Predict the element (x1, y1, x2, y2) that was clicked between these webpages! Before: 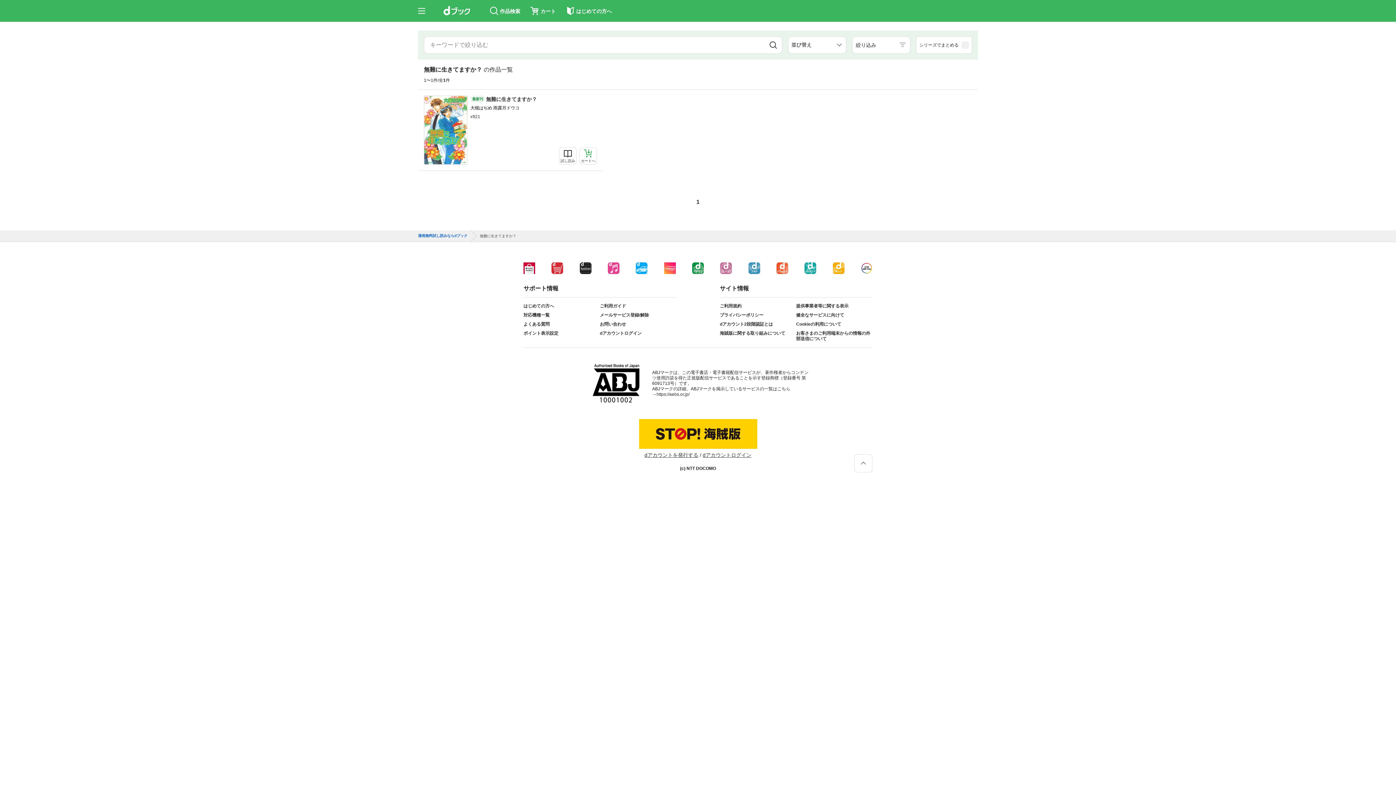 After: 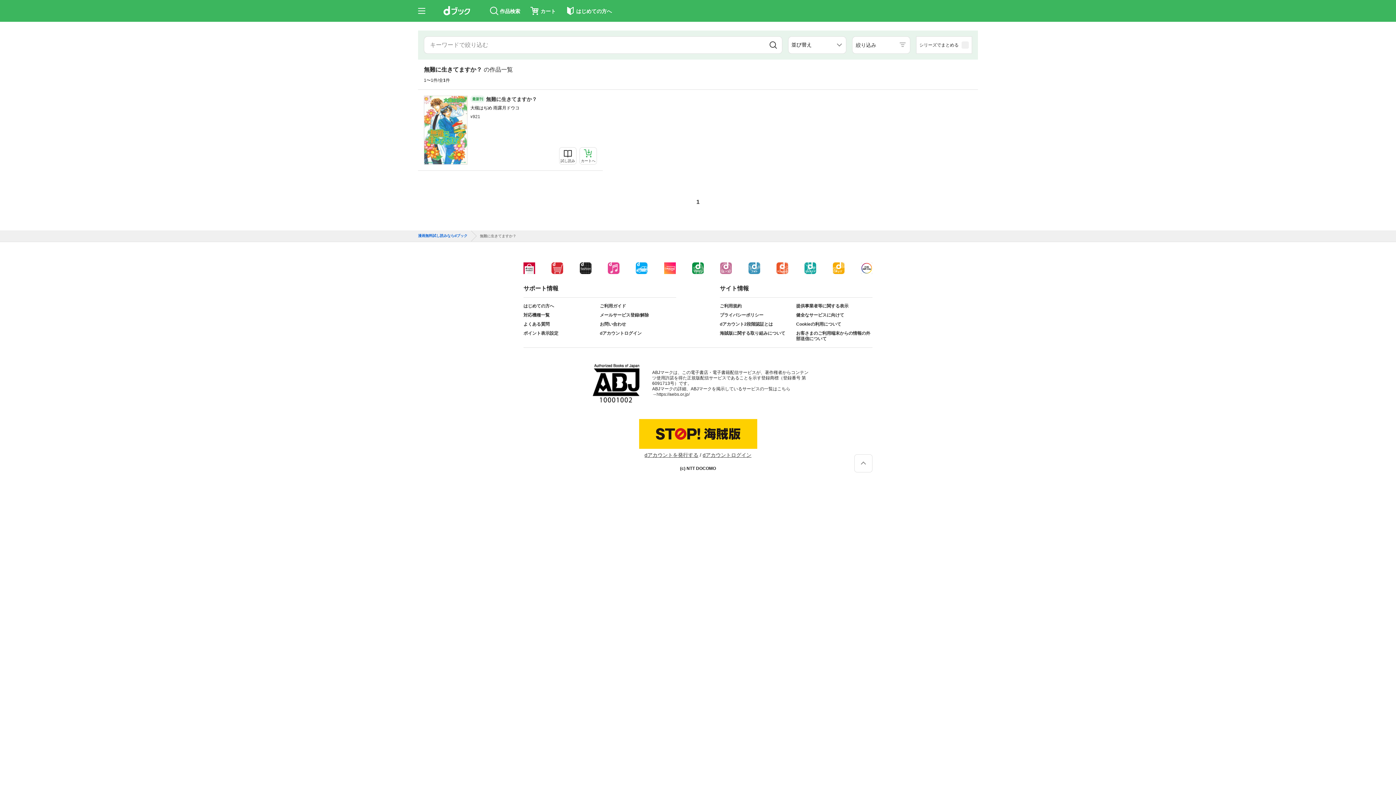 Action: bbox: (607, 262, 619, 274)